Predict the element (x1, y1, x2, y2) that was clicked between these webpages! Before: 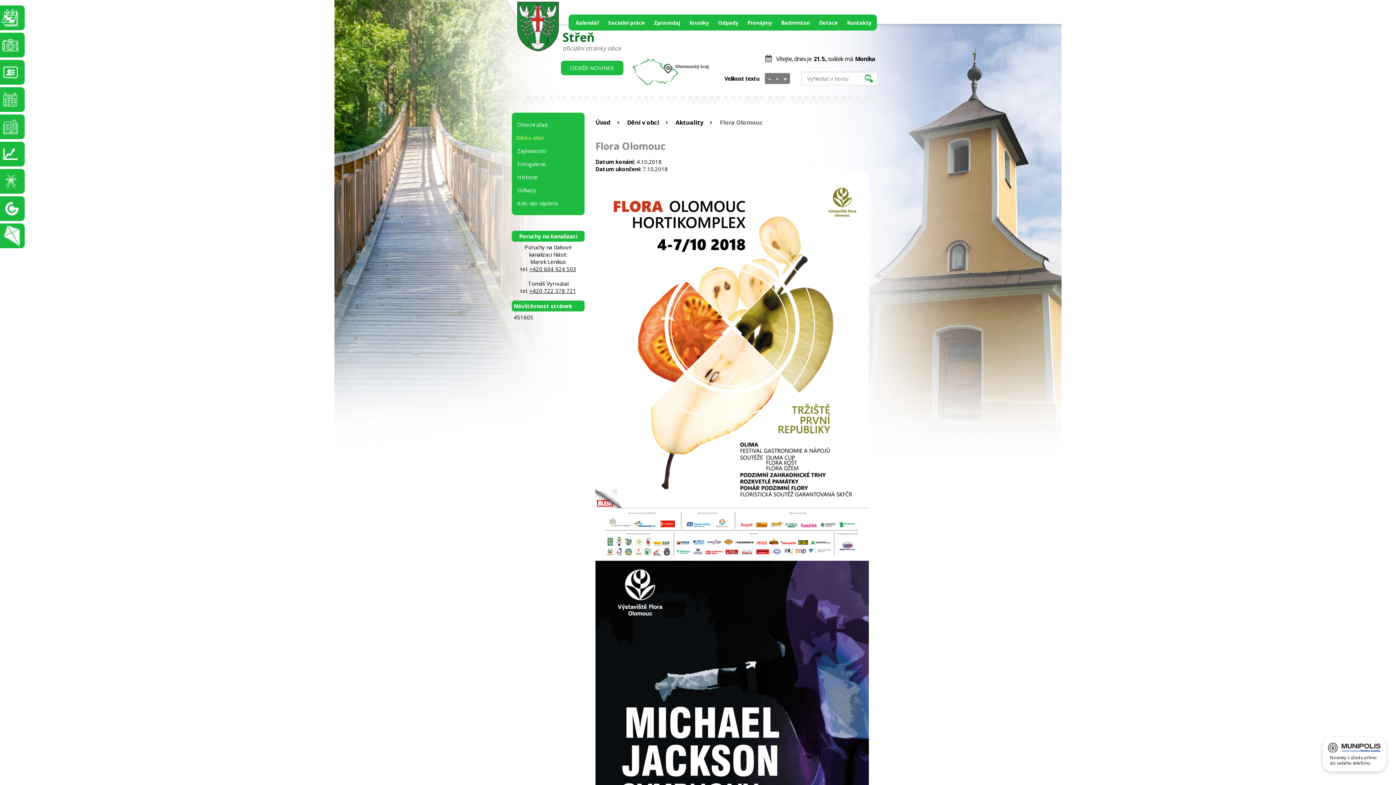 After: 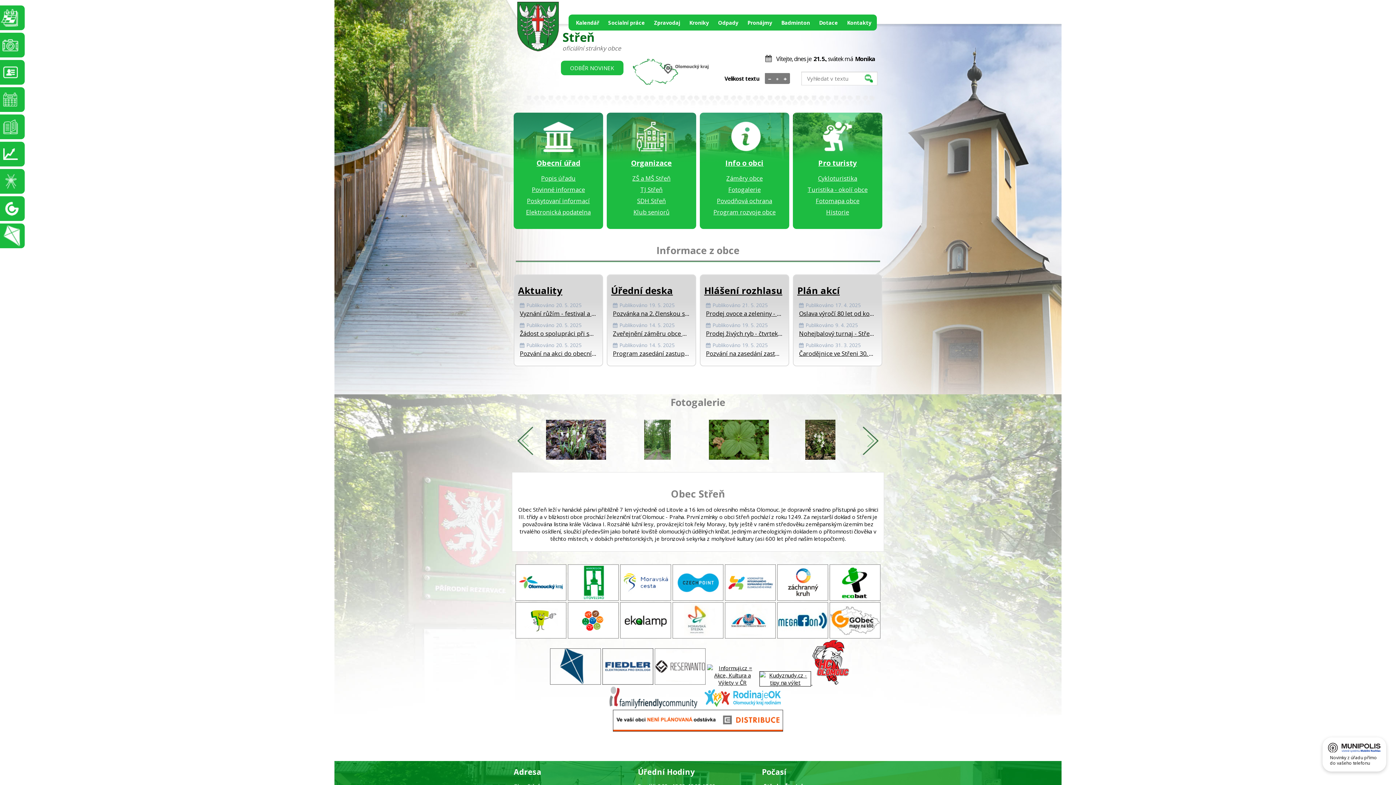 Action: label: Úvod bbox: (595, 118, 610, 126)